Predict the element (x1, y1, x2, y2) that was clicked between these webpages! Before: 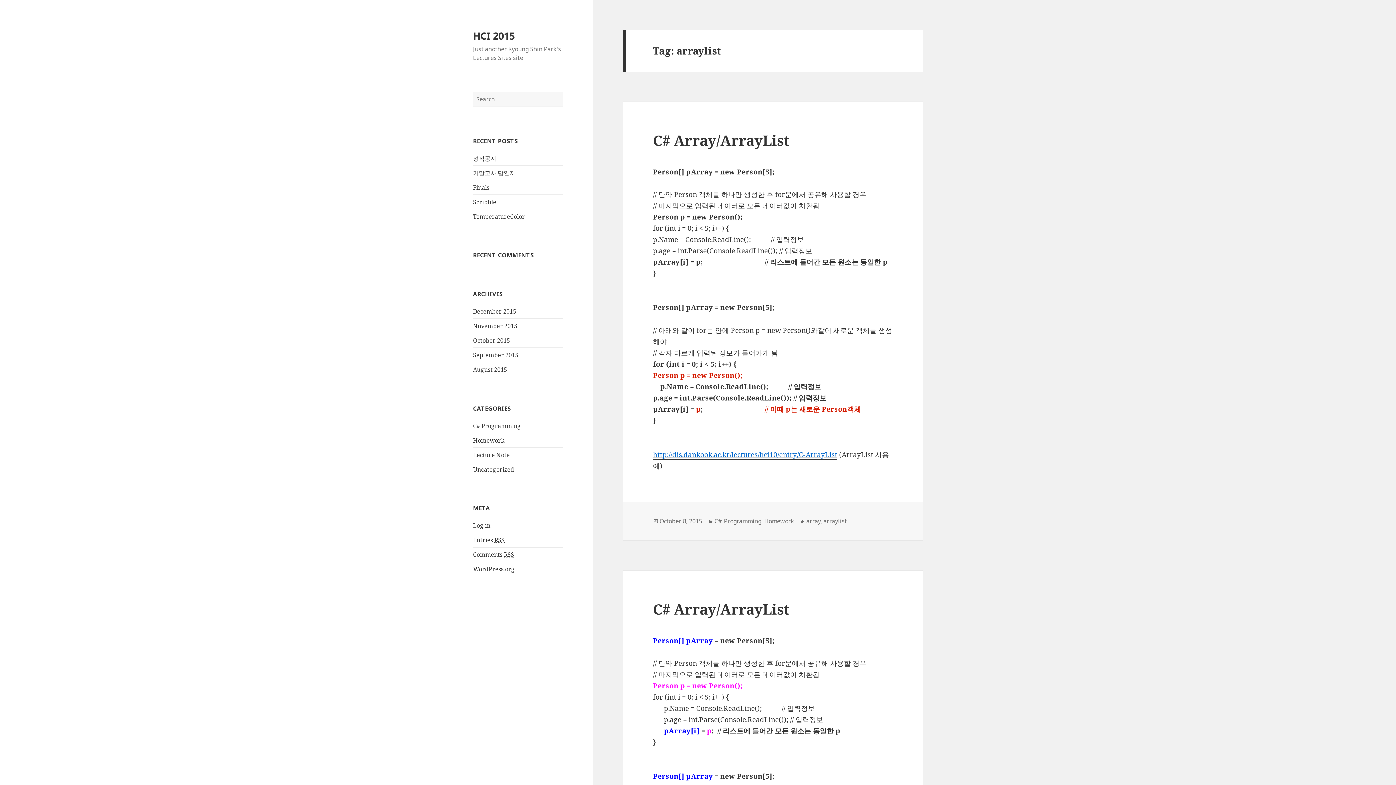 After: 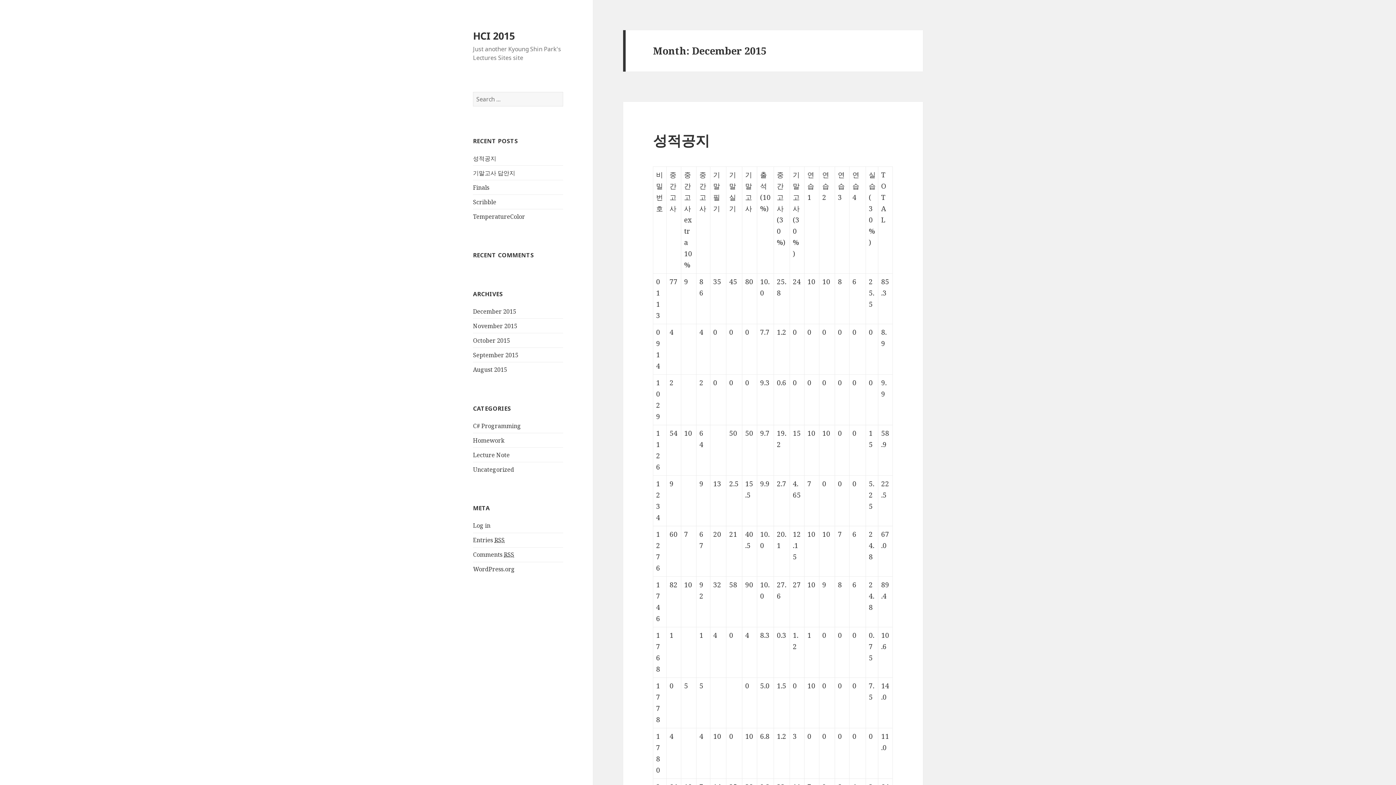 Action: label: December 2015 bbox: (473, 307, 516, 315)